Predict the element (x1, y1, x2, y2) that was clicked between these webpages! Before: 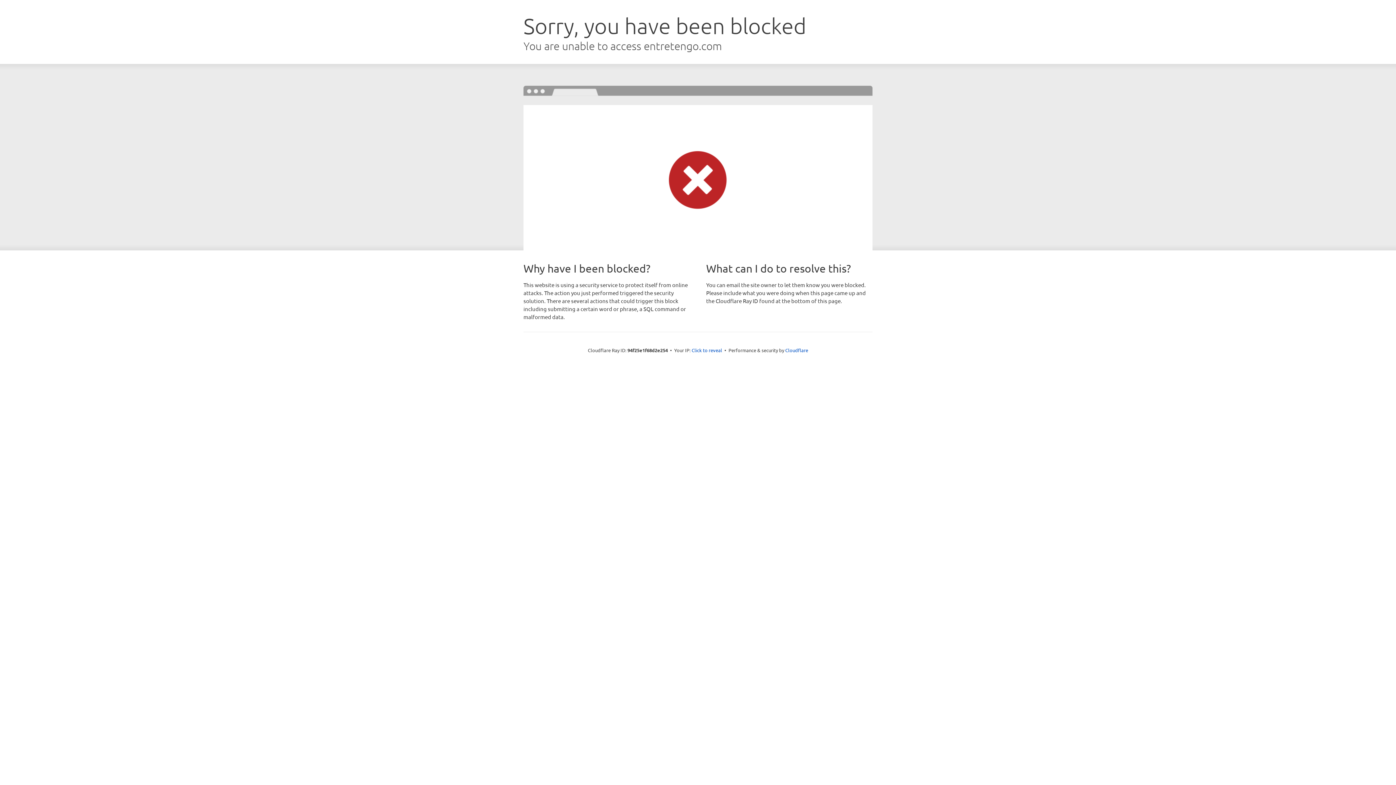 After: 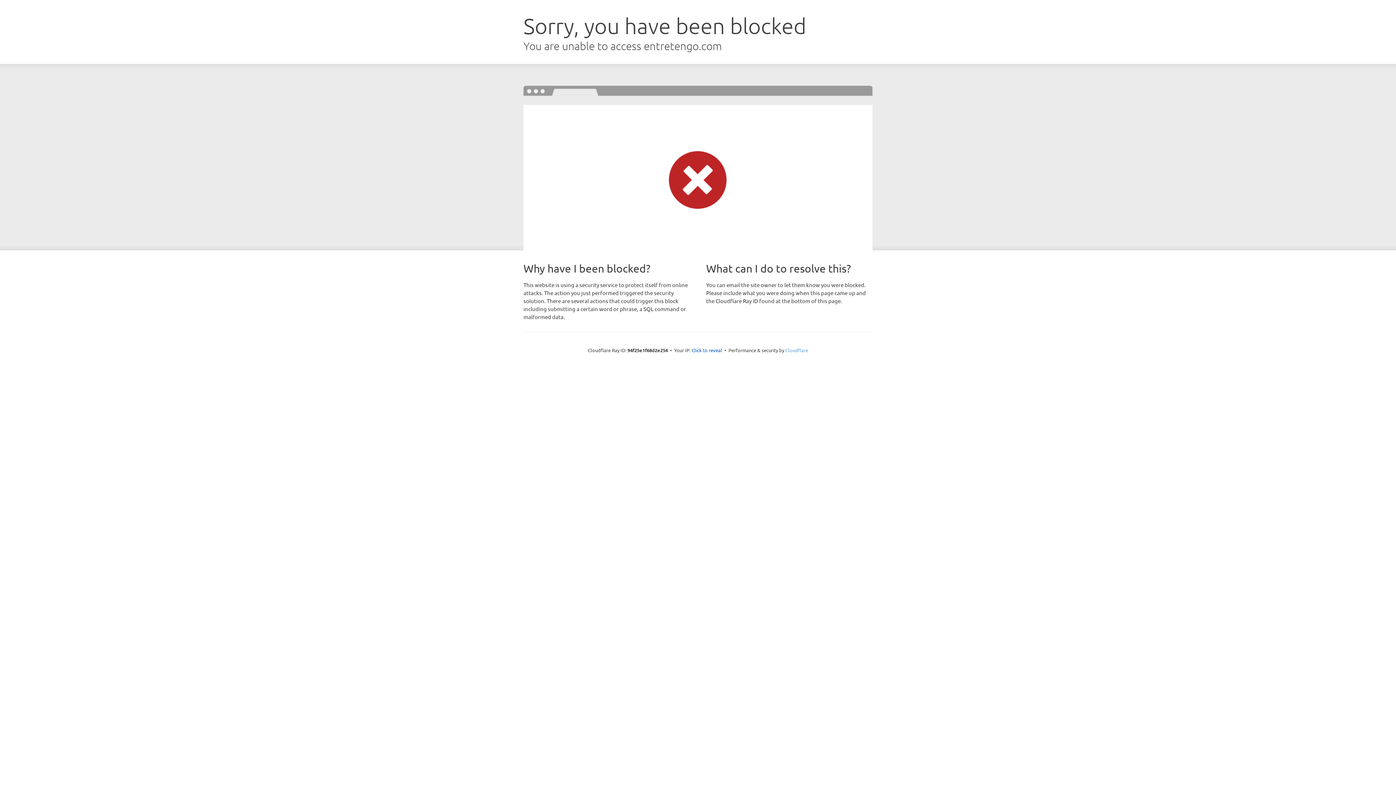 Action: label: Cloudflare bbox: (785, 347, 808, 353)